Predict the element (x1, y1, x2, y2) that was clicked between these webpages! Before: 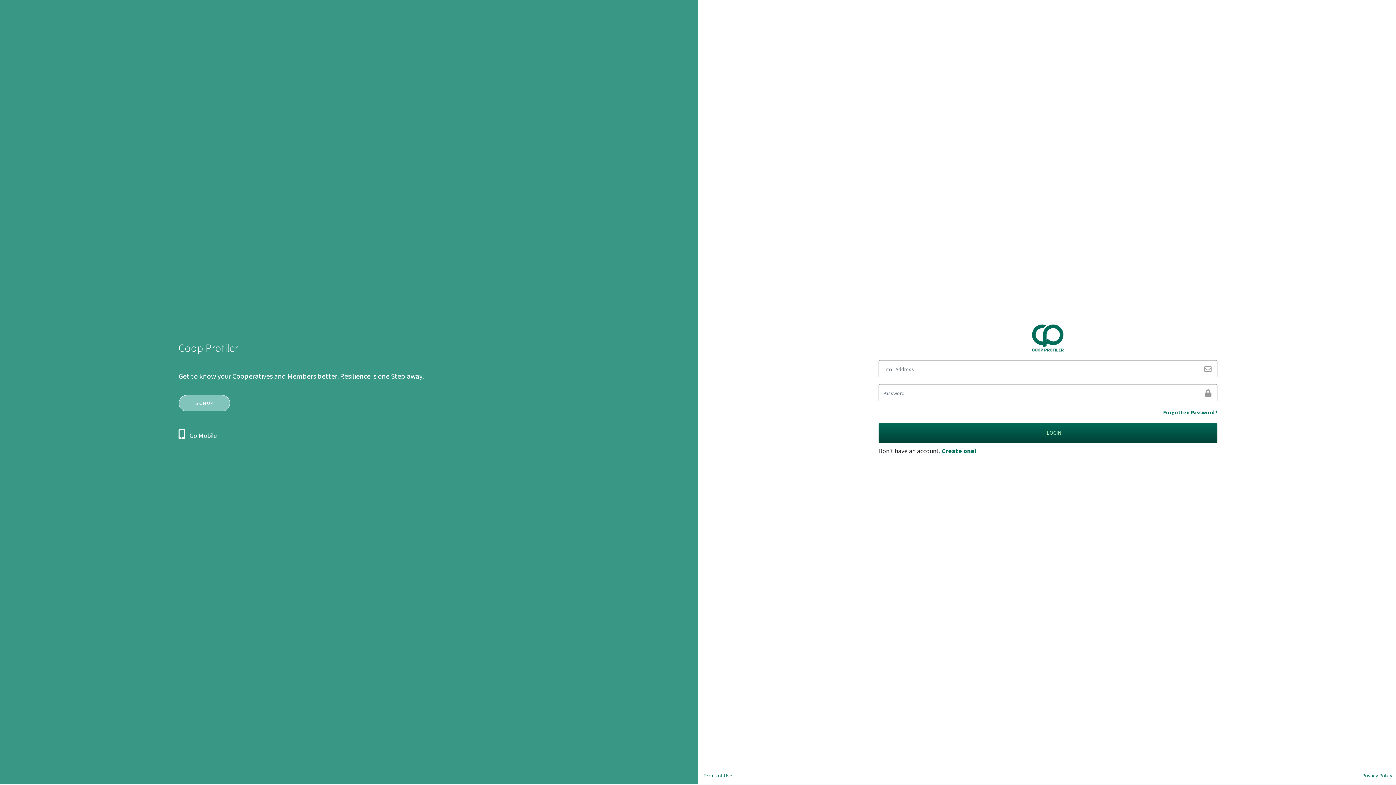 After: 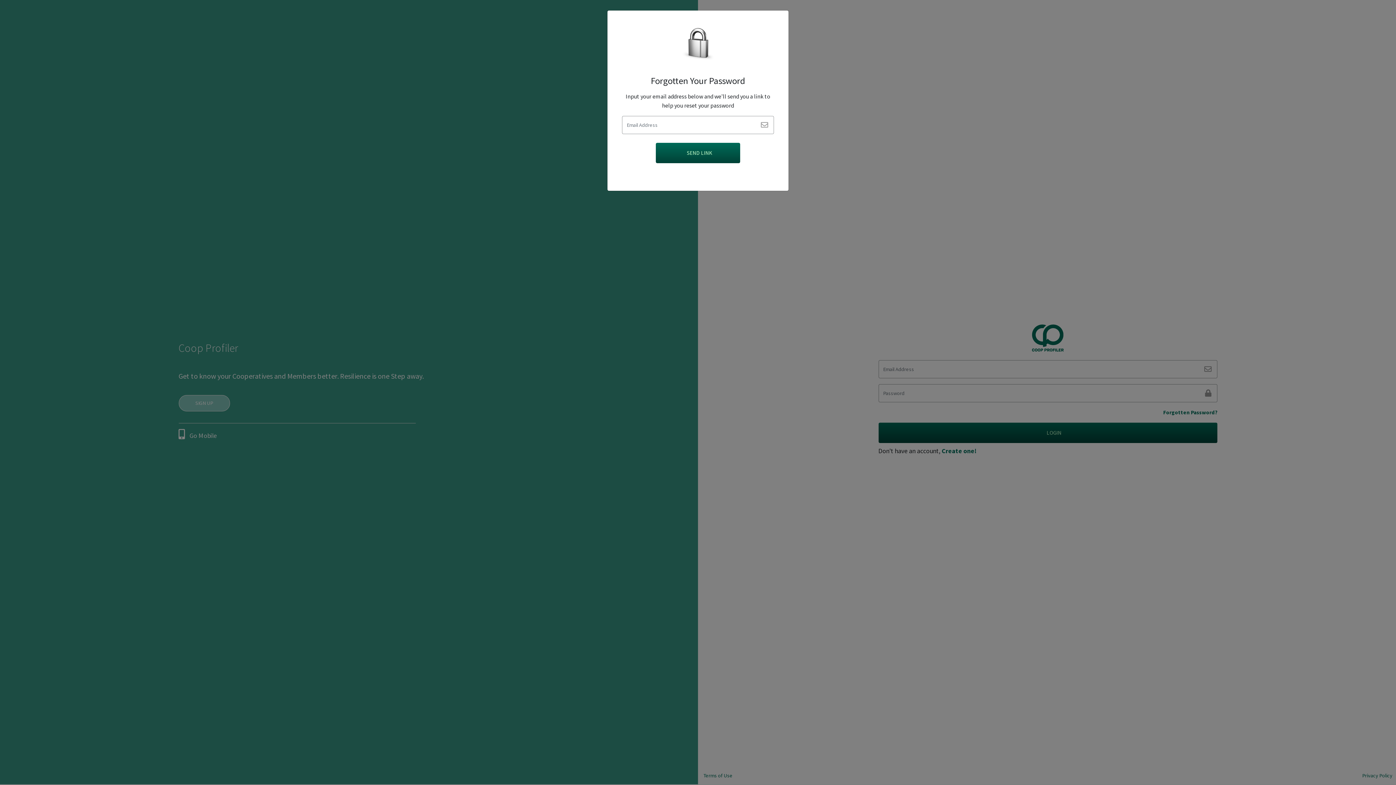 Action: label: Forgotten Password? bbox: (1163, 409, 1217, 416)